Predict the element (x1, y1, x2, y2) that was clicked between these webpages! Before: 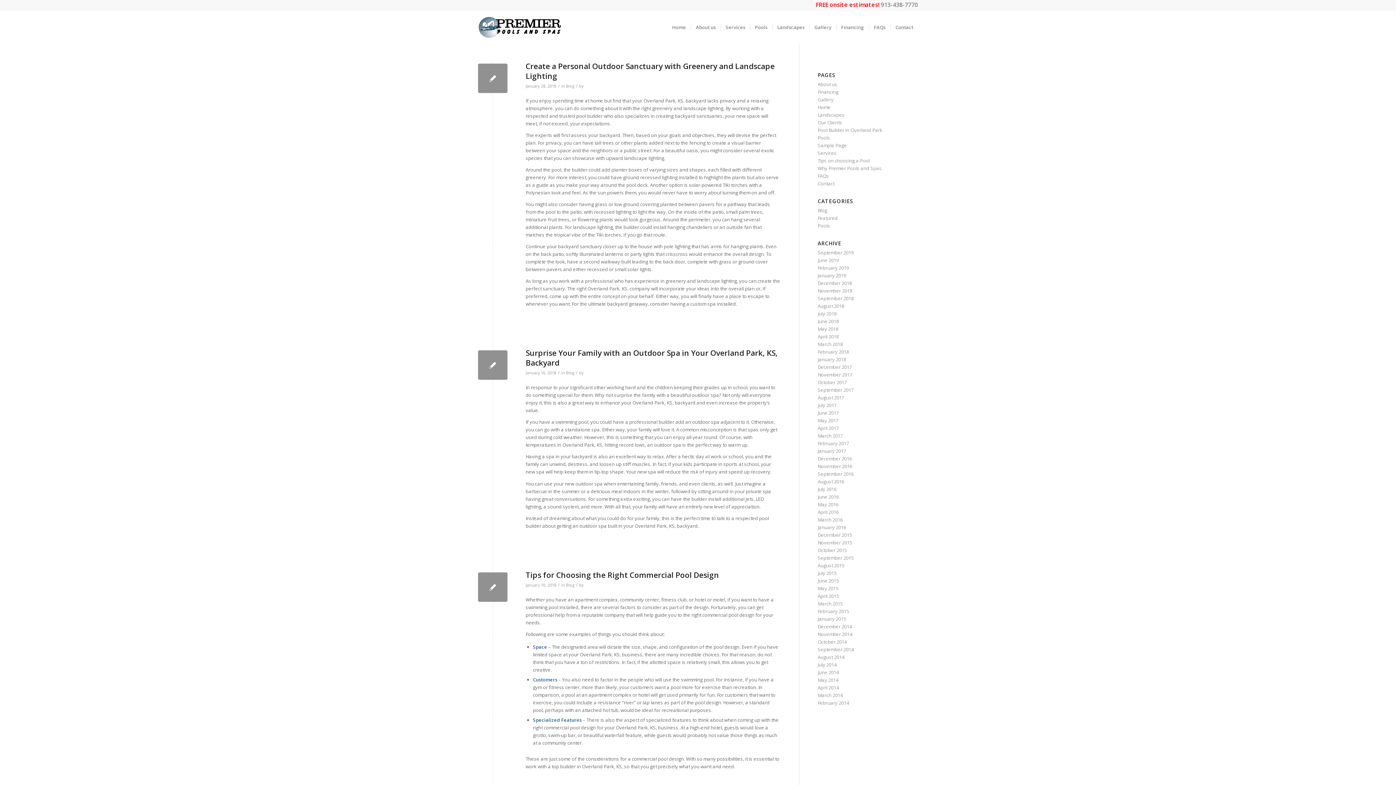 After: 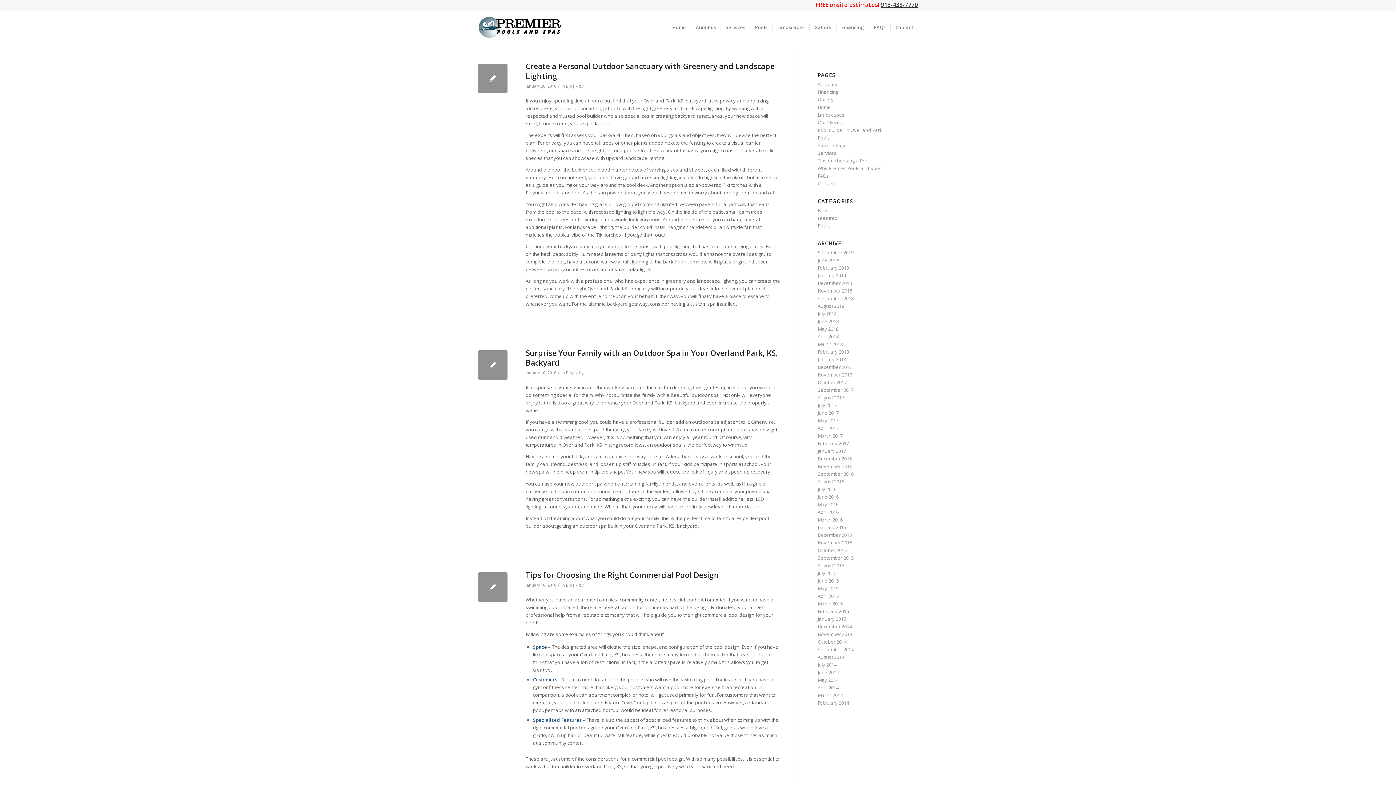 Action: bbox: (881, 0, 918, 8) label: 913-438-7770